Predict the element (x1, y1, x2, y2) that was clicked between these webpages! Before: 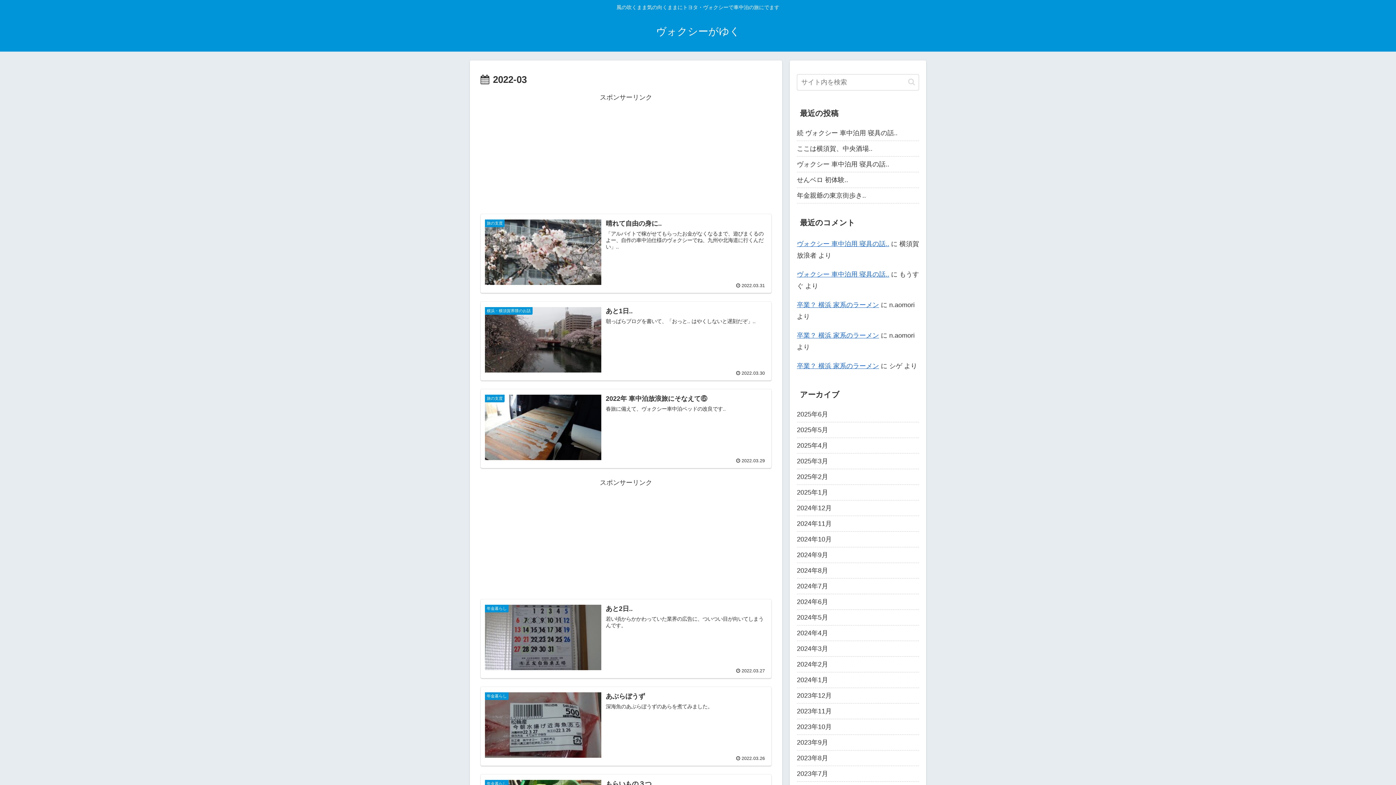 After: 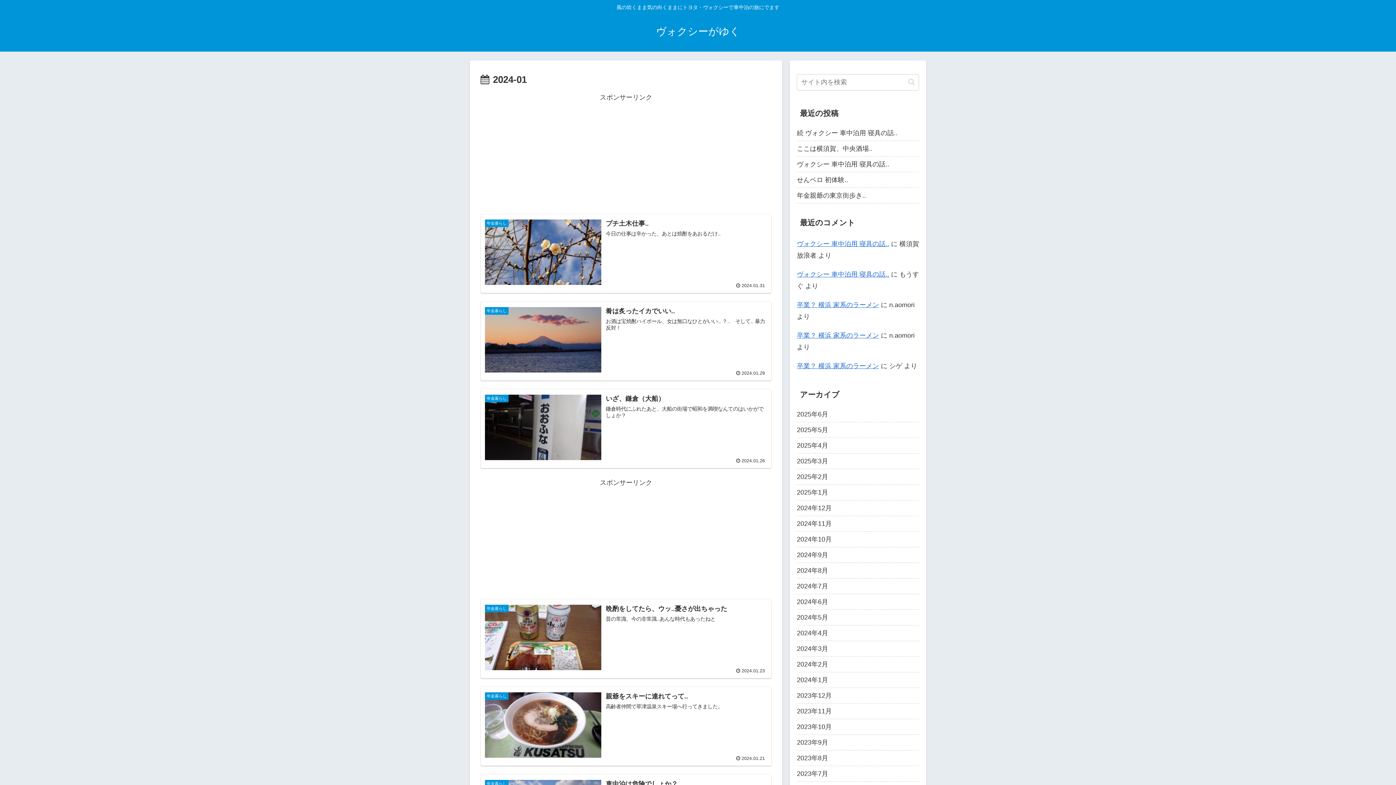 Action: label: 2024年1月 bbox: (797, 672, 919, 688)